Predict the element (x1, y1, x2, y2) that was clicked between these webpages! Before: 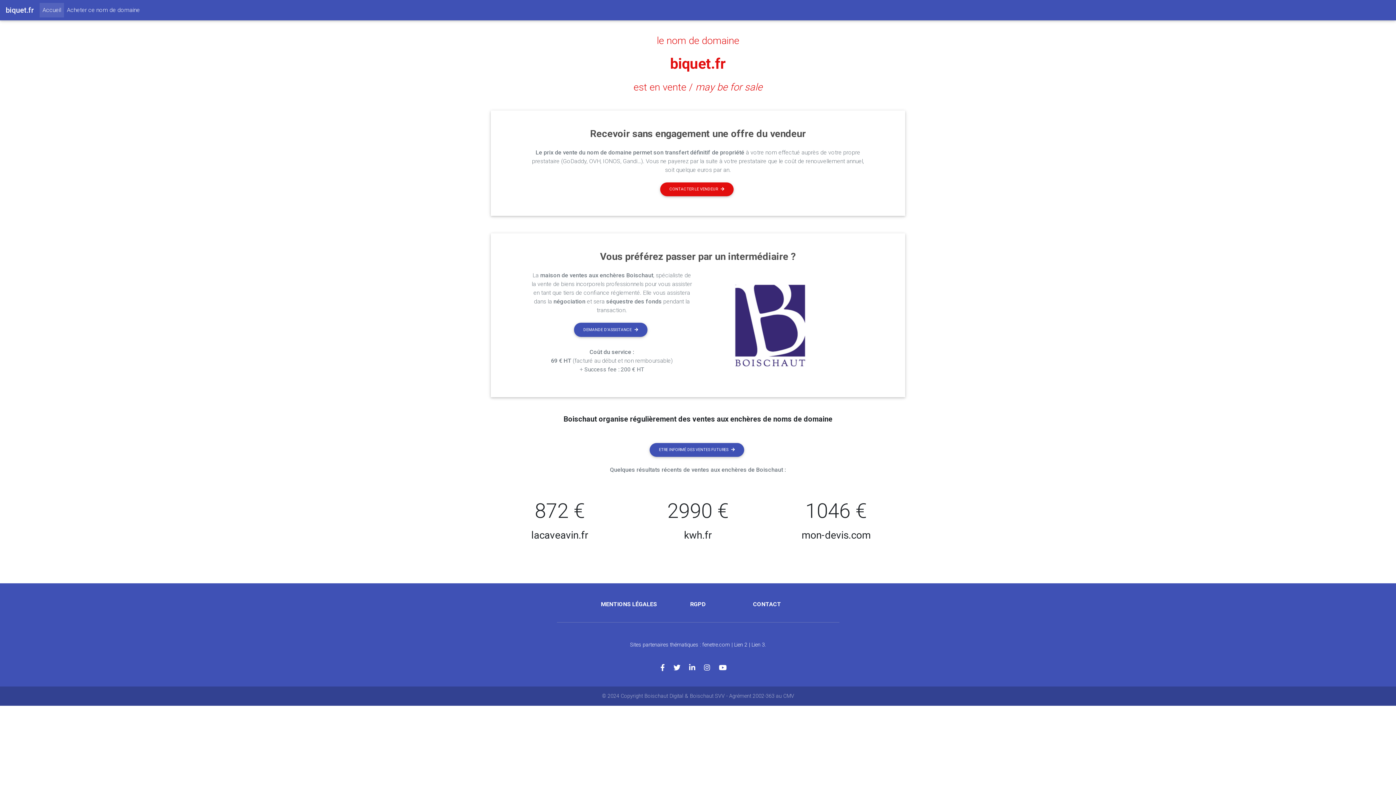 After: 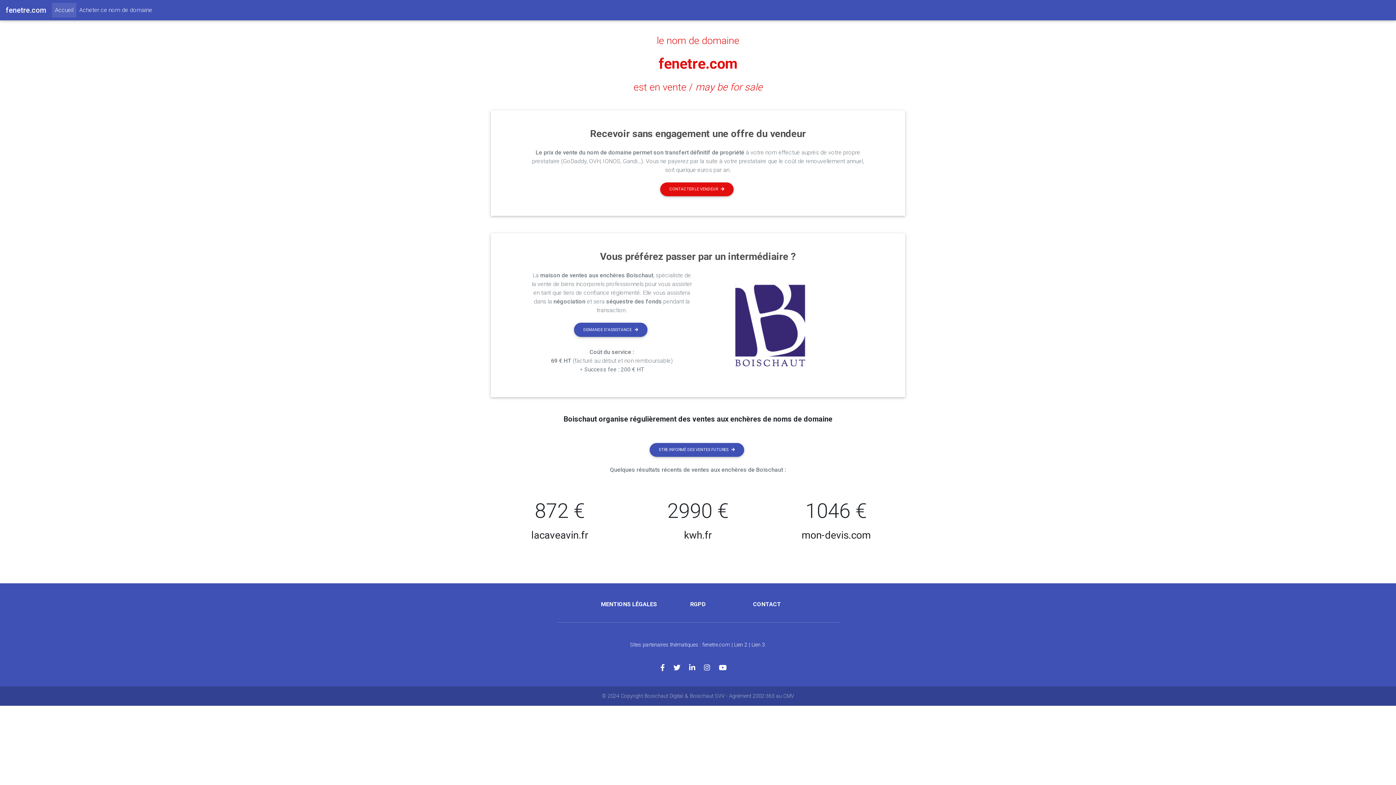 Action: label: fenetre.com bbox: (702, 642, 730, 648)